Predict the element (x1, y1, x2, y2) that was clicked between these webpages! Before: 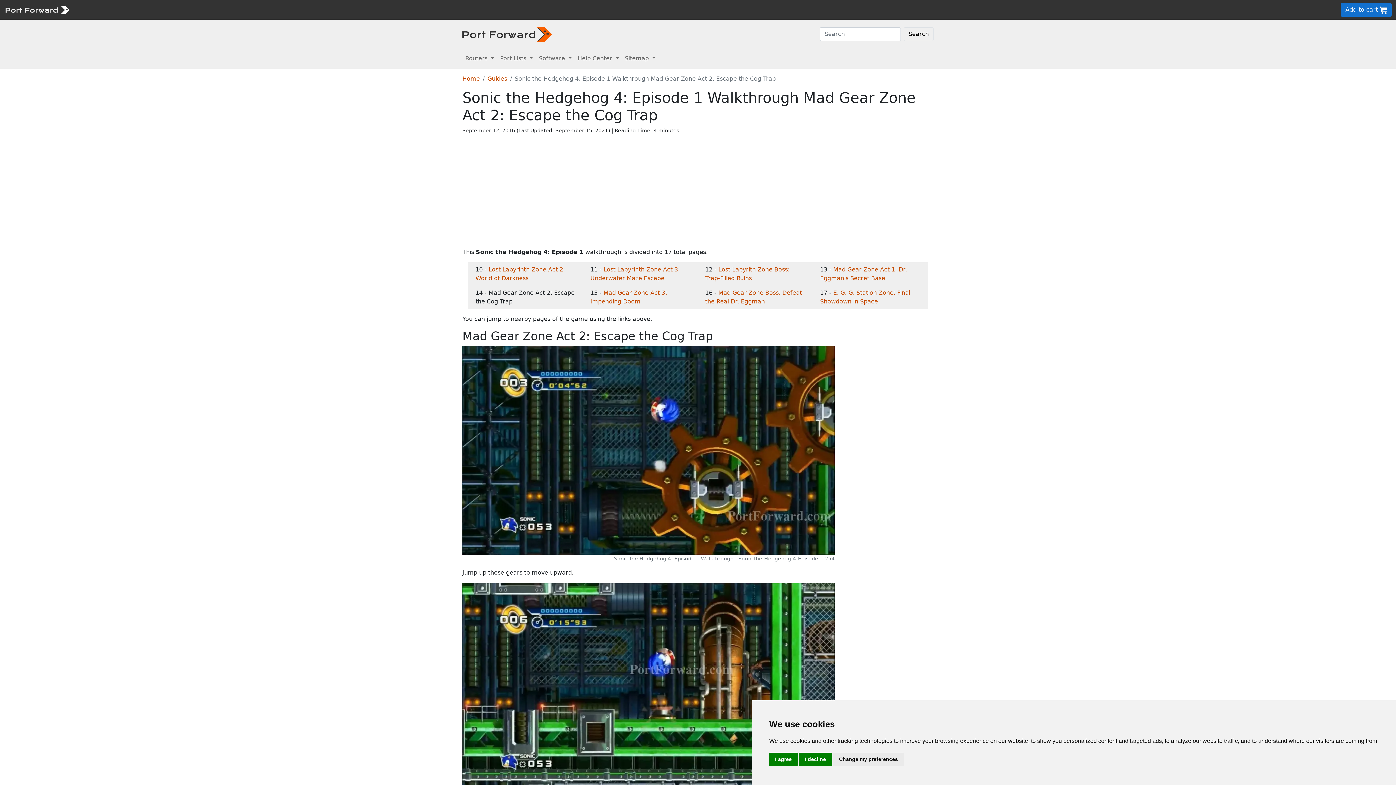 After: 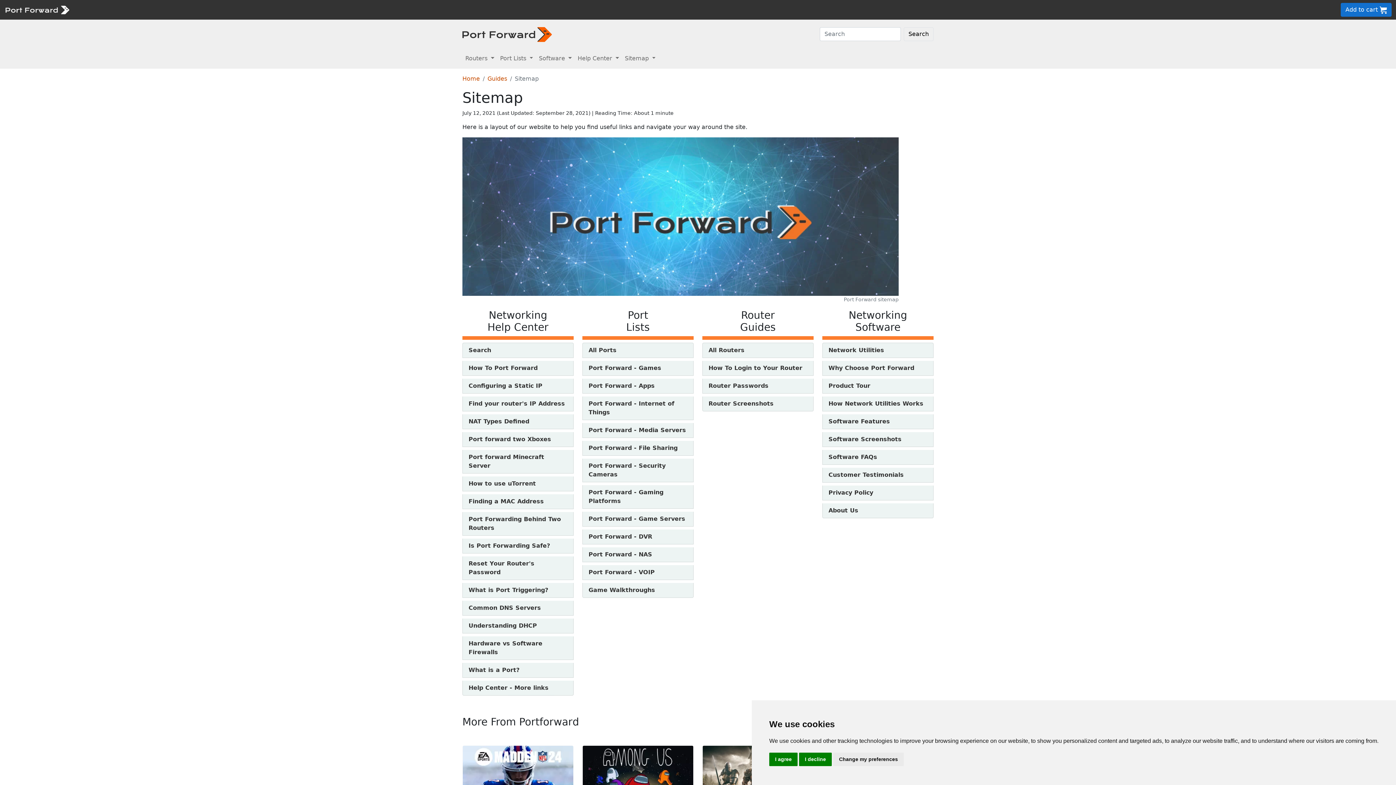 Action: bbox: (222, 6, 246, 13) label: Sitemap